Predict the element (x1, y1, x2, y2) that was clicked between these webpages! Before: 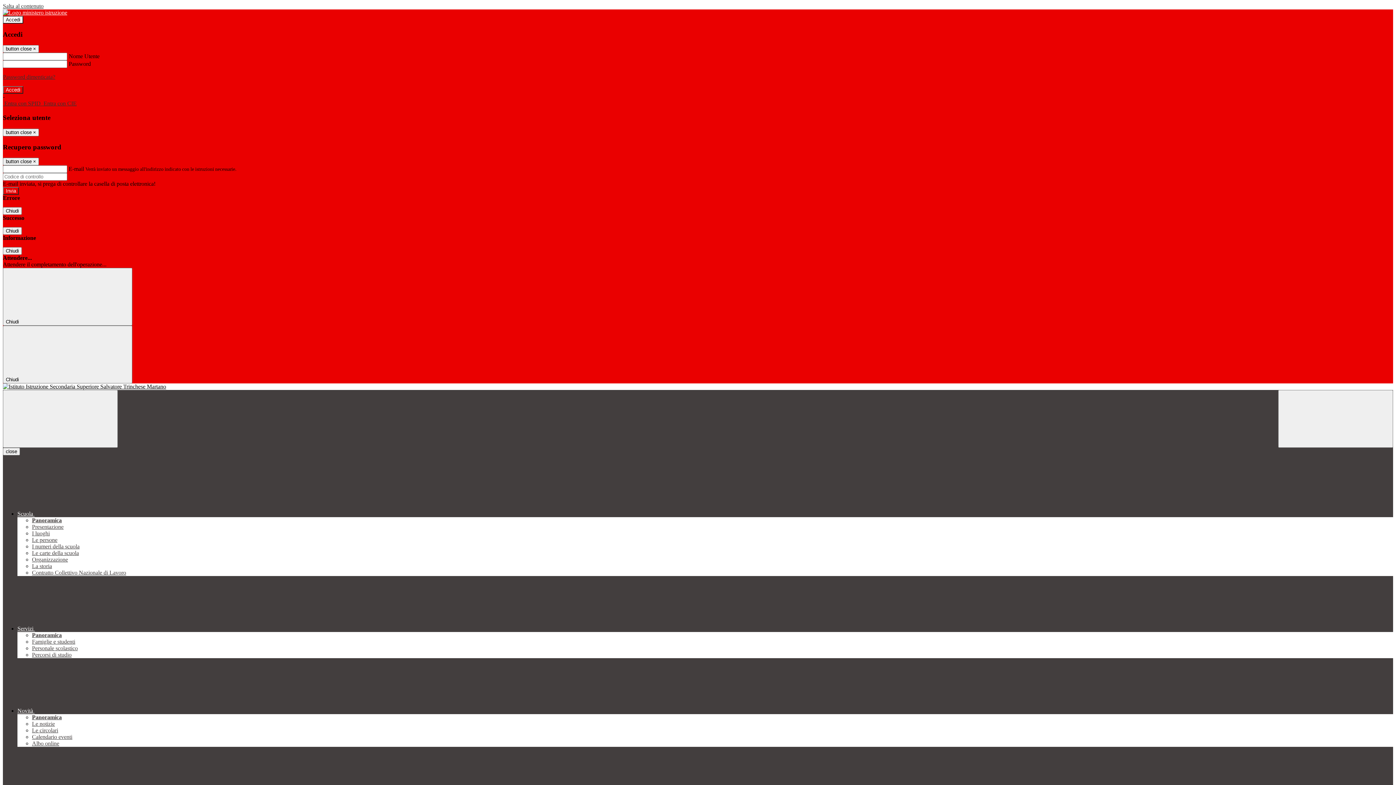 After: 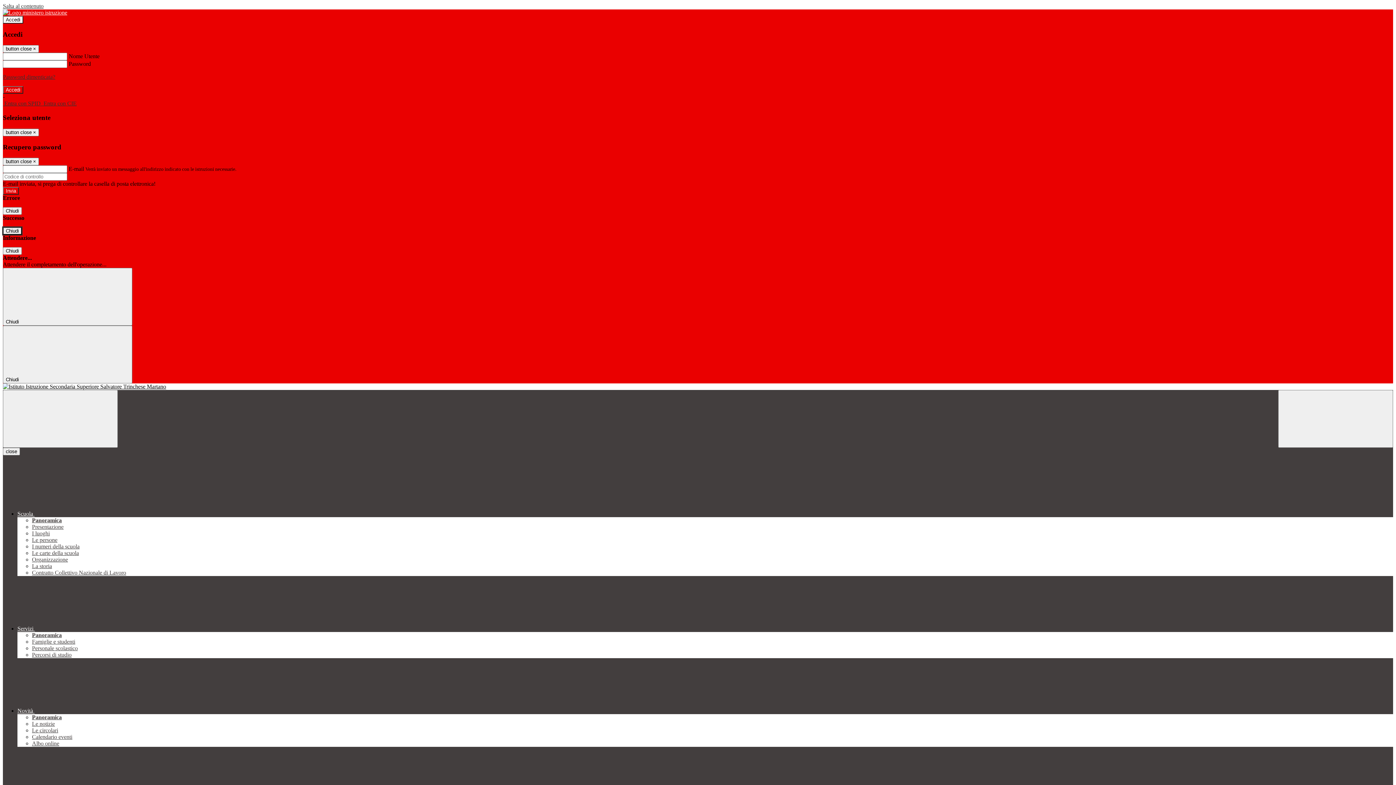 Action: bbox: (2, 227, 21, 235) label: Chiudi